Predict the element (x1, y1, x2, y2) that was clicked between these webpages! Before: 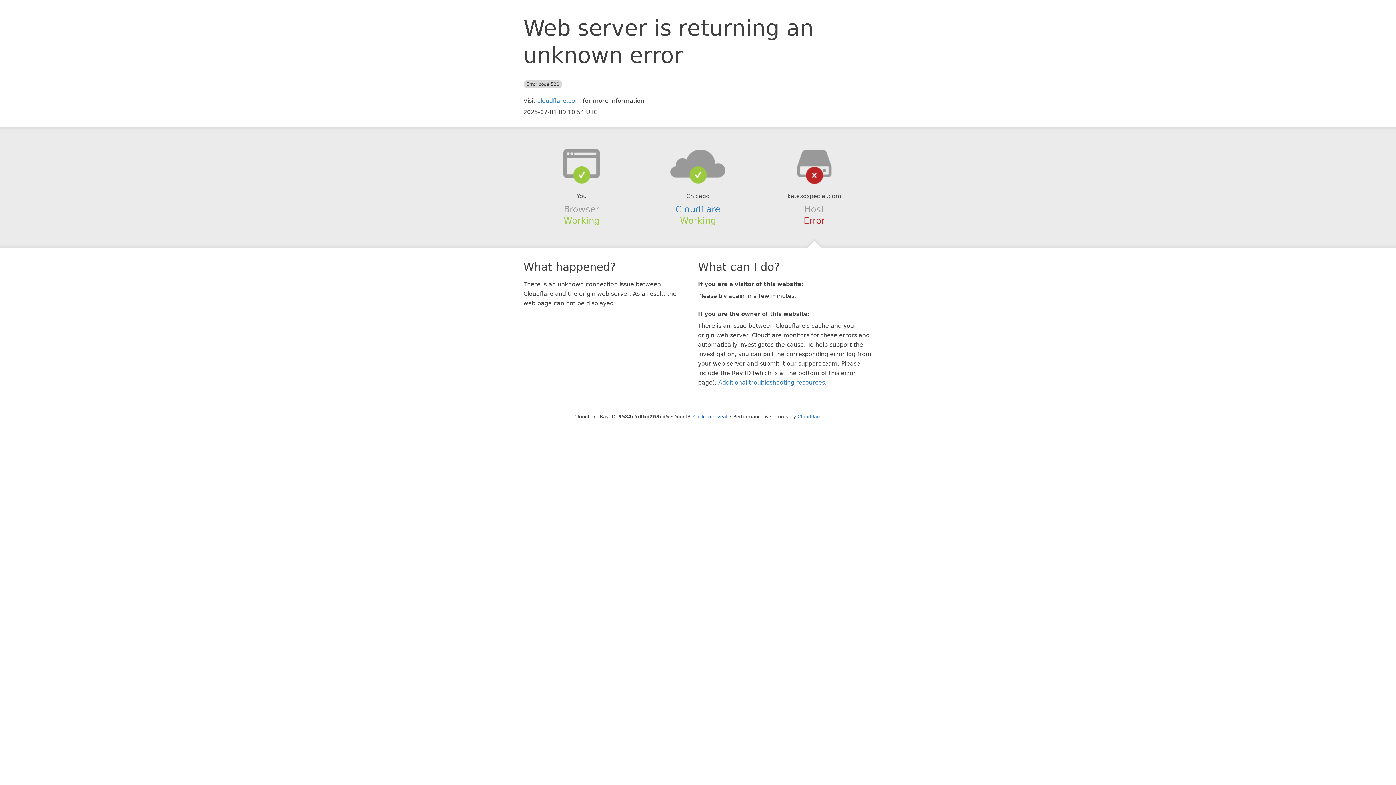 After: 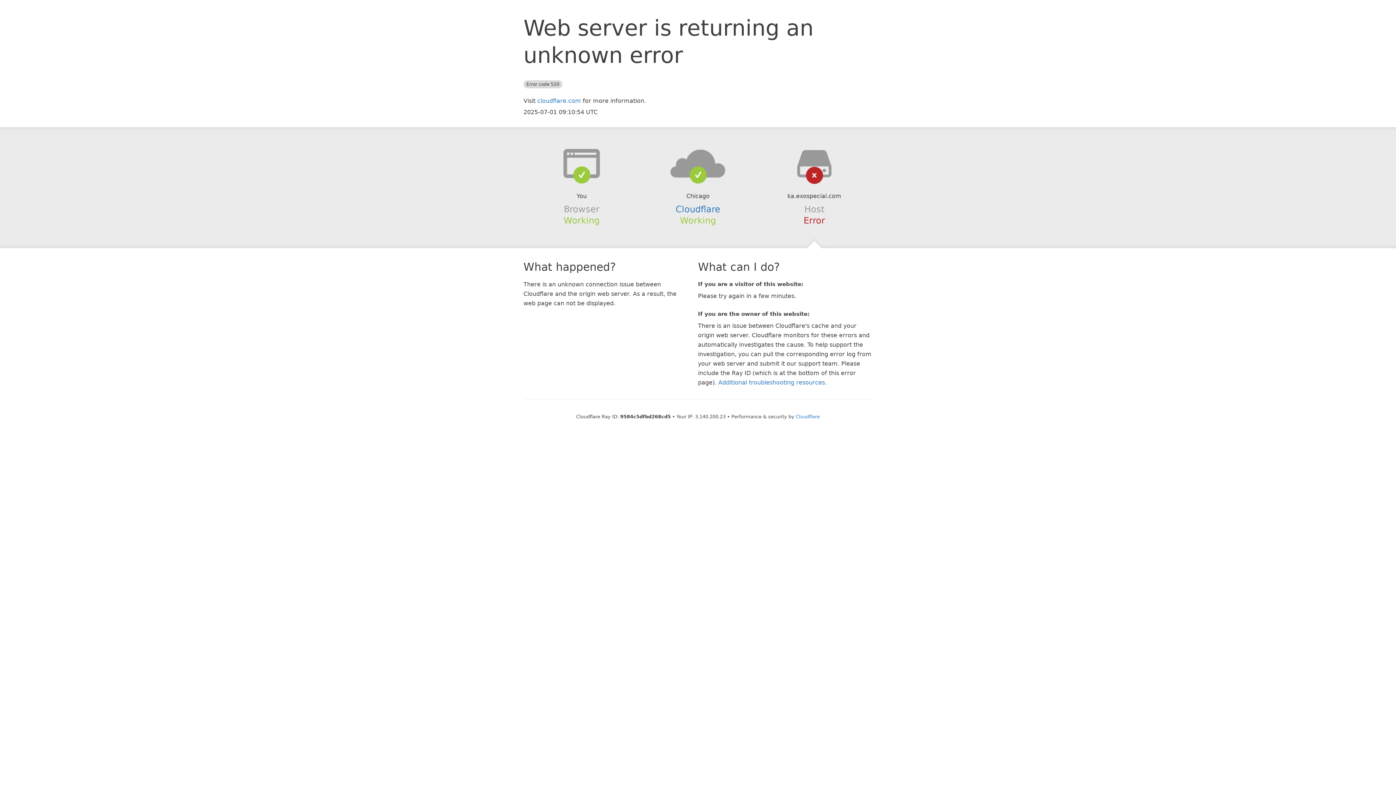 Action: label: Click to reveal bbox: (693, 414, 727, 419)